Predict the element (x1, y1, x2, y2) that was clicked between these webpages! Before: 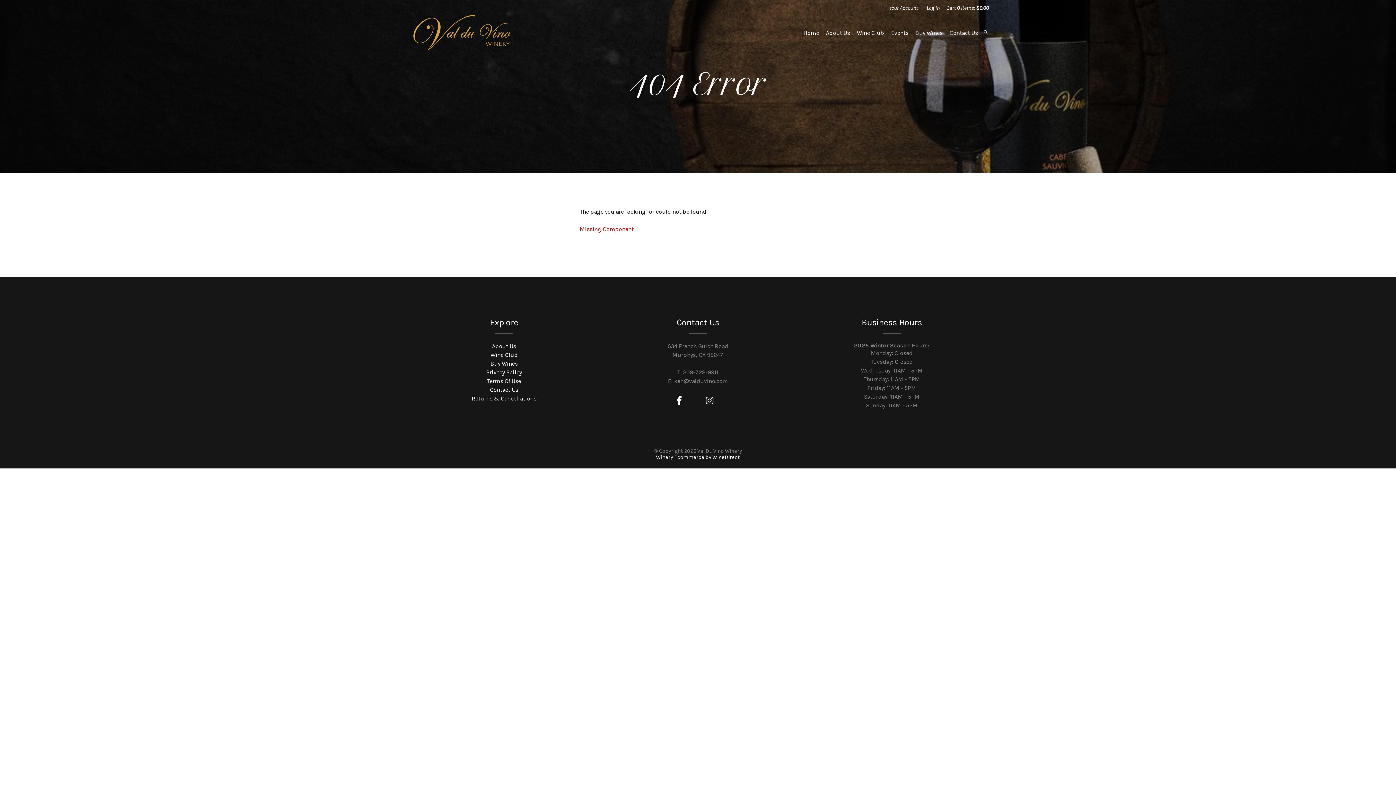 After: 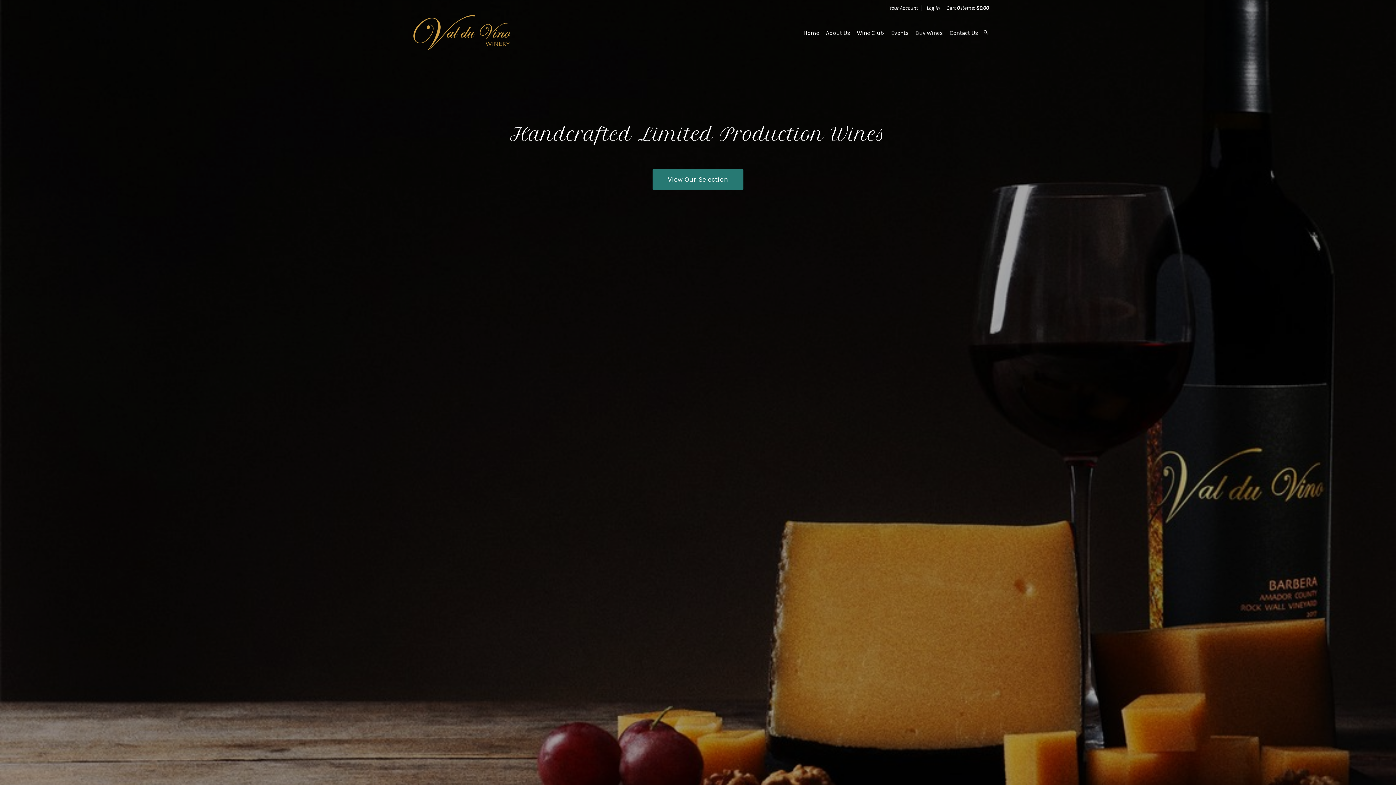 Action: label: Val Du Vino Winery Home bbox: (411, 7, 513, 58)